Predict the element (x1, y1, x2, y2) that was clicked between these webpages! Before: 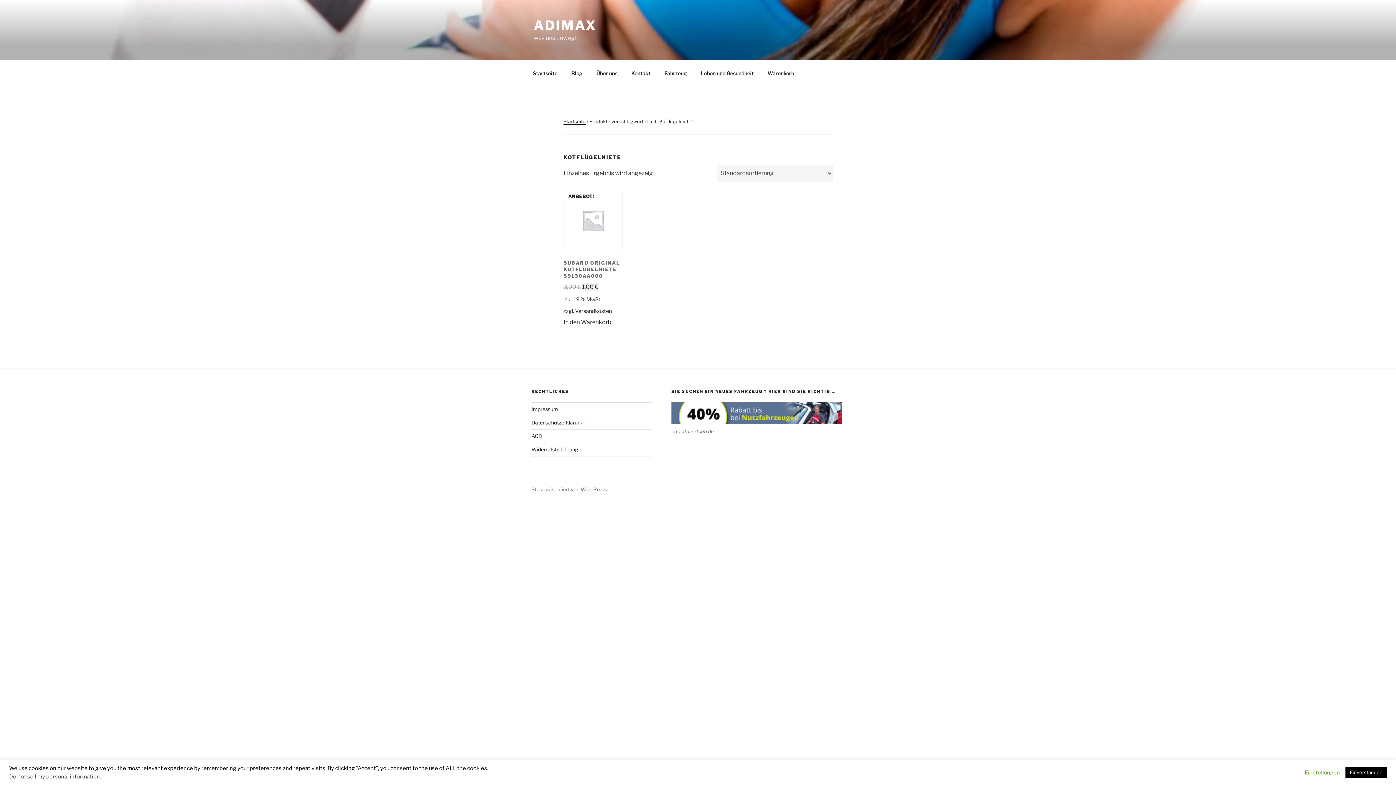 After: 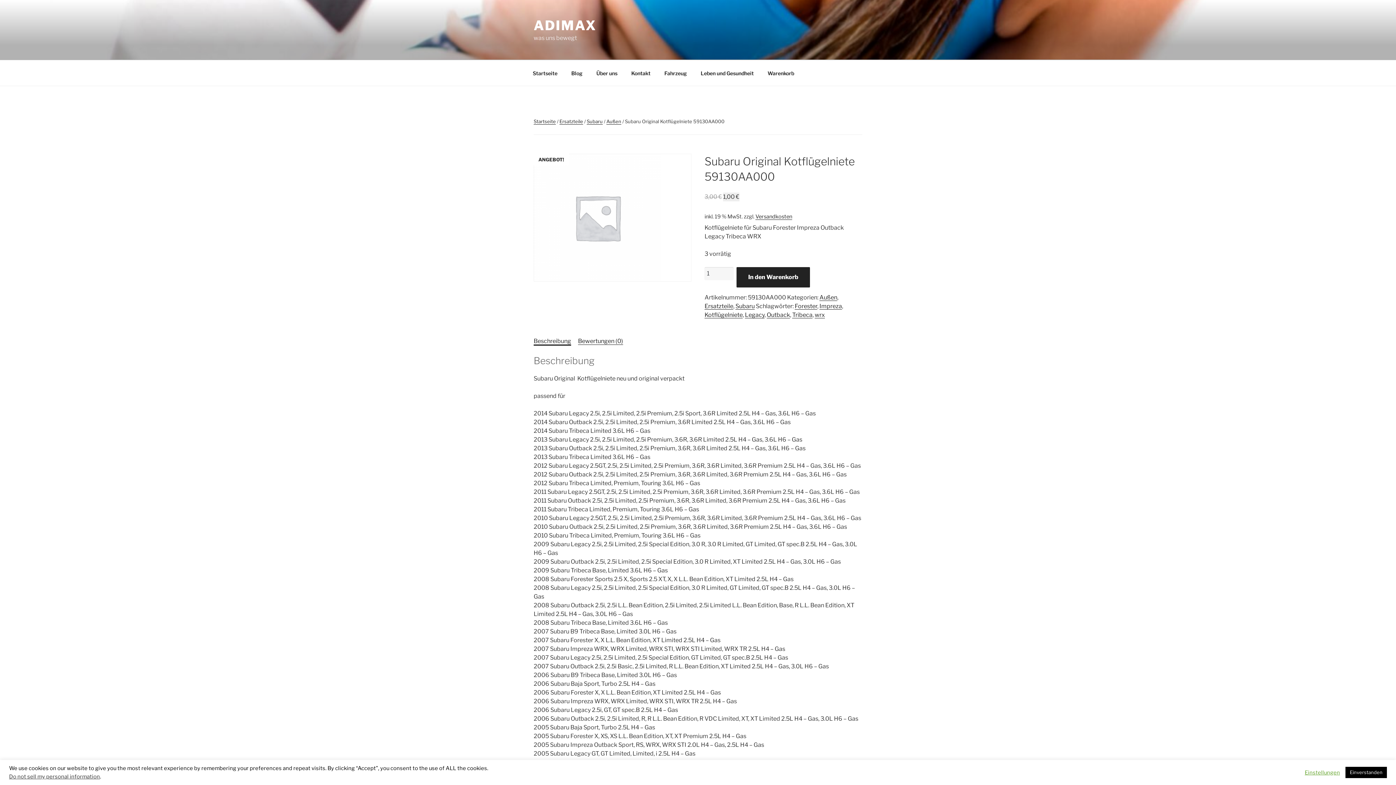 Action: label: ANGEBOT!
SUBARU ORIGINAL KOTFLÜGELNIETE 59130AA000
3,00 € 
Ursprünglicher Preis war: 3,00 €
1,00 €
Aktueller Preis ist: 1,00 €. bbox: (563, 190, 622, 291)